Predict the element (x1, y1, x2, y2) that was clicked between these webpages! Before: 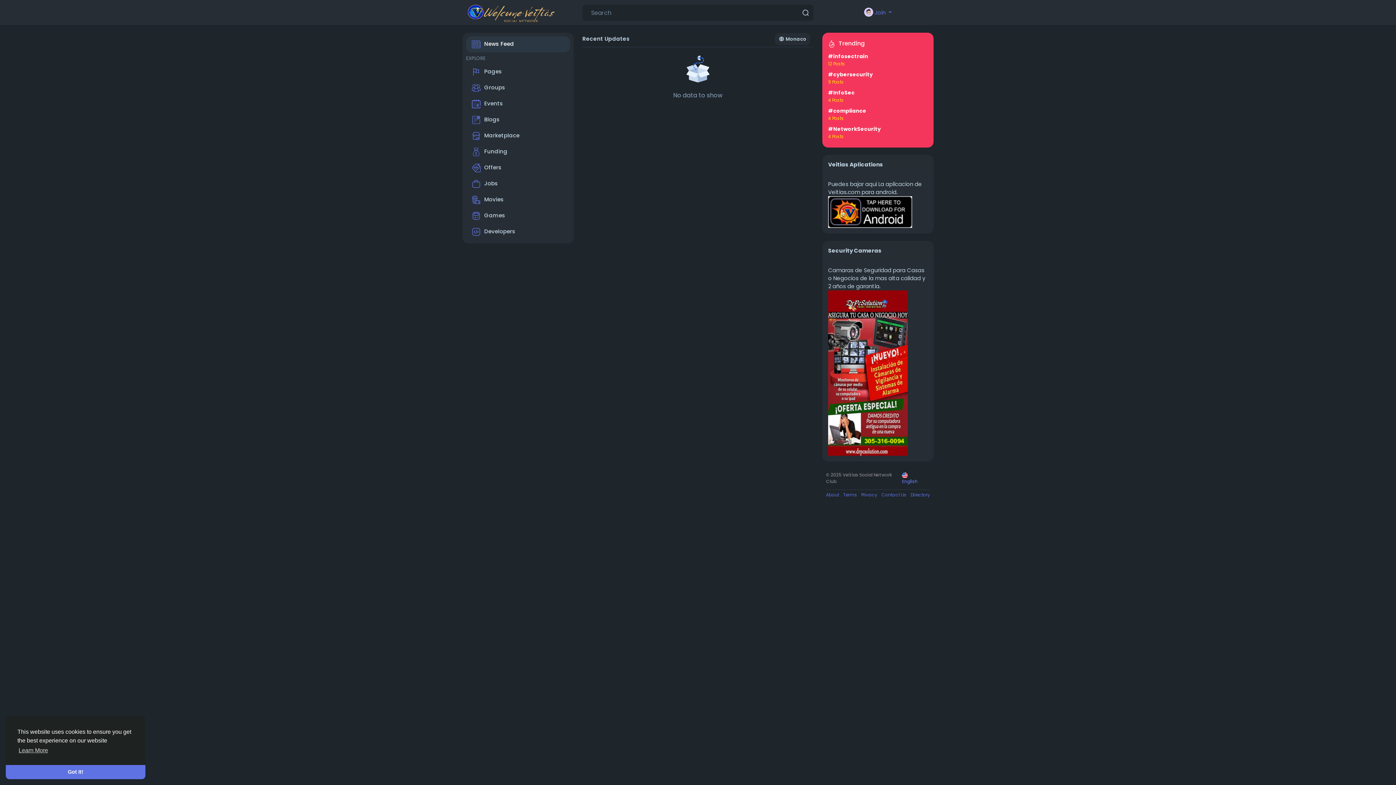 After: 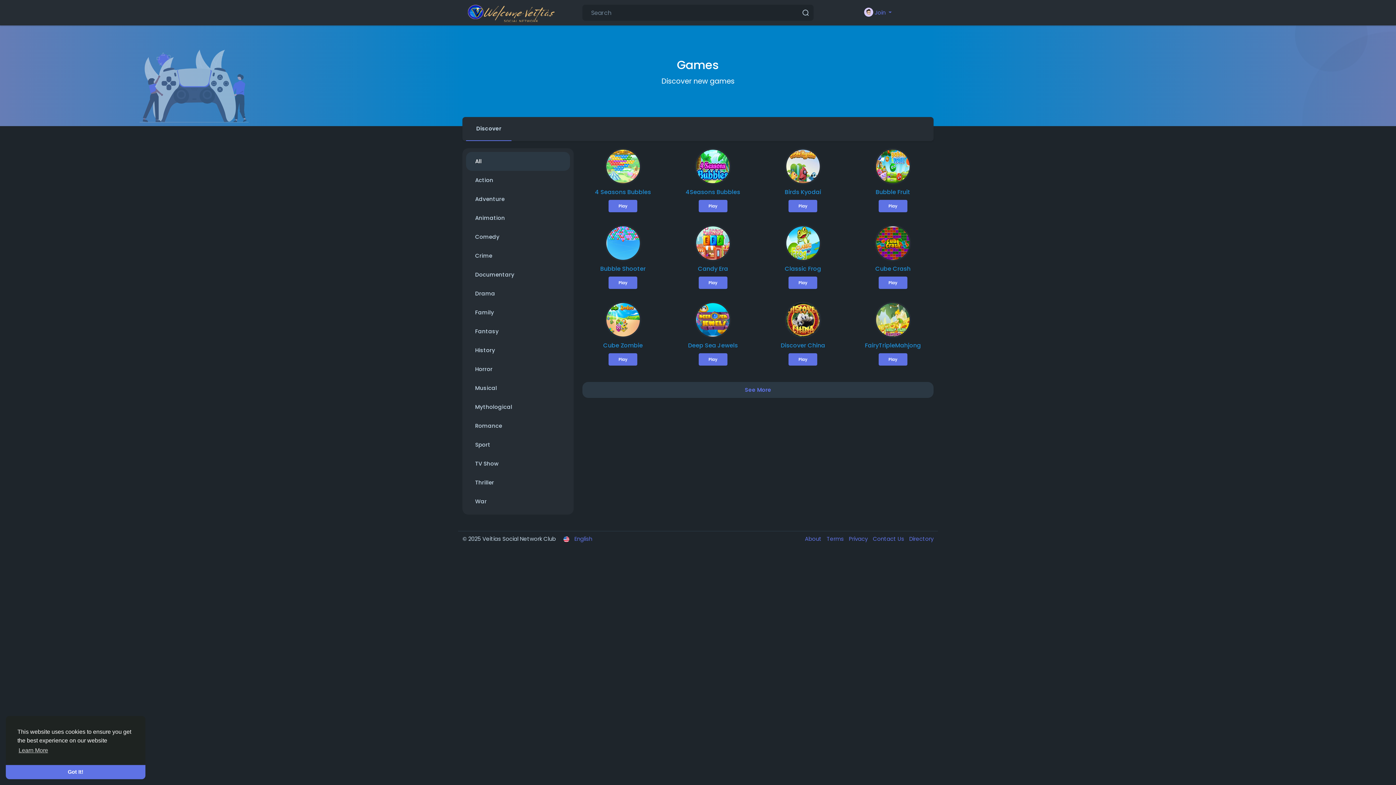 Action: bbox: (466, 208, 570, 224) label: Games